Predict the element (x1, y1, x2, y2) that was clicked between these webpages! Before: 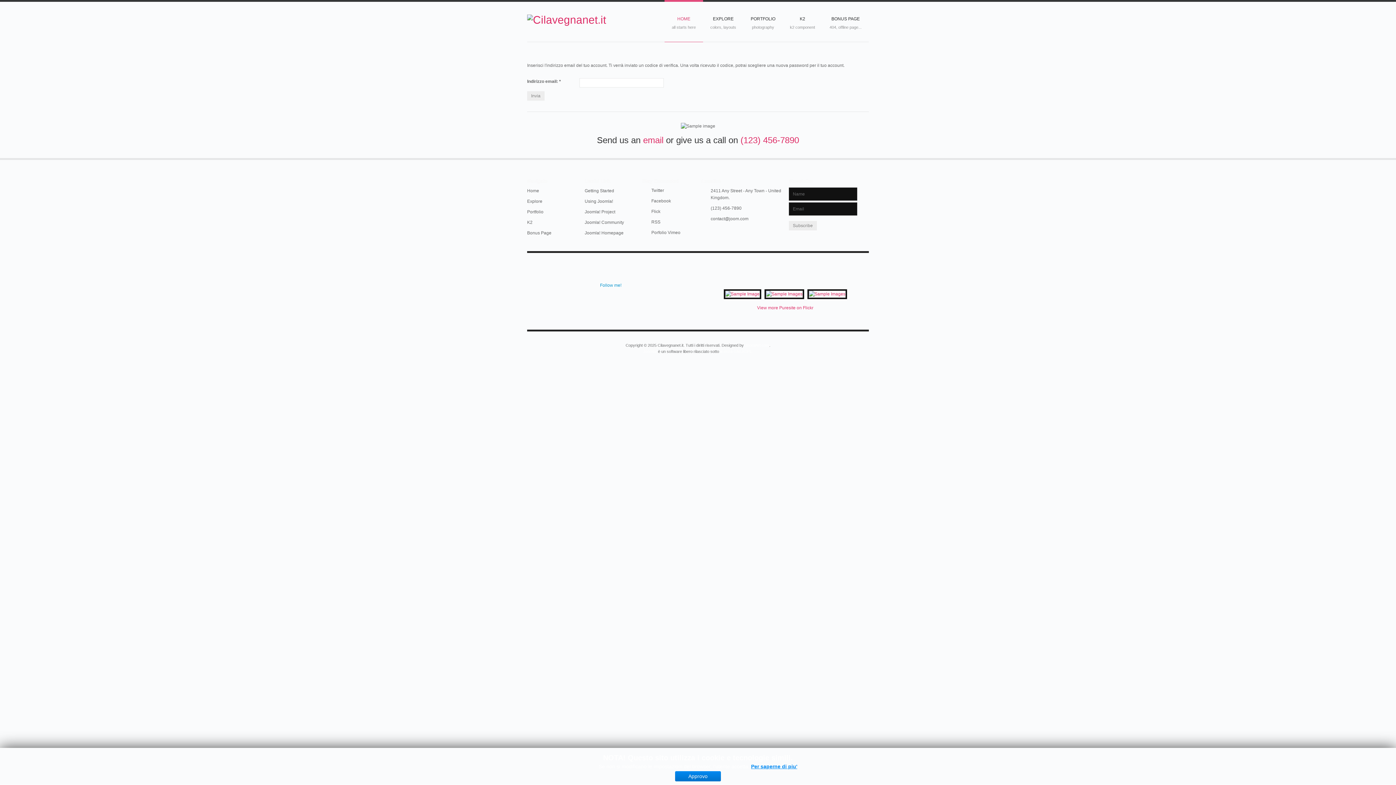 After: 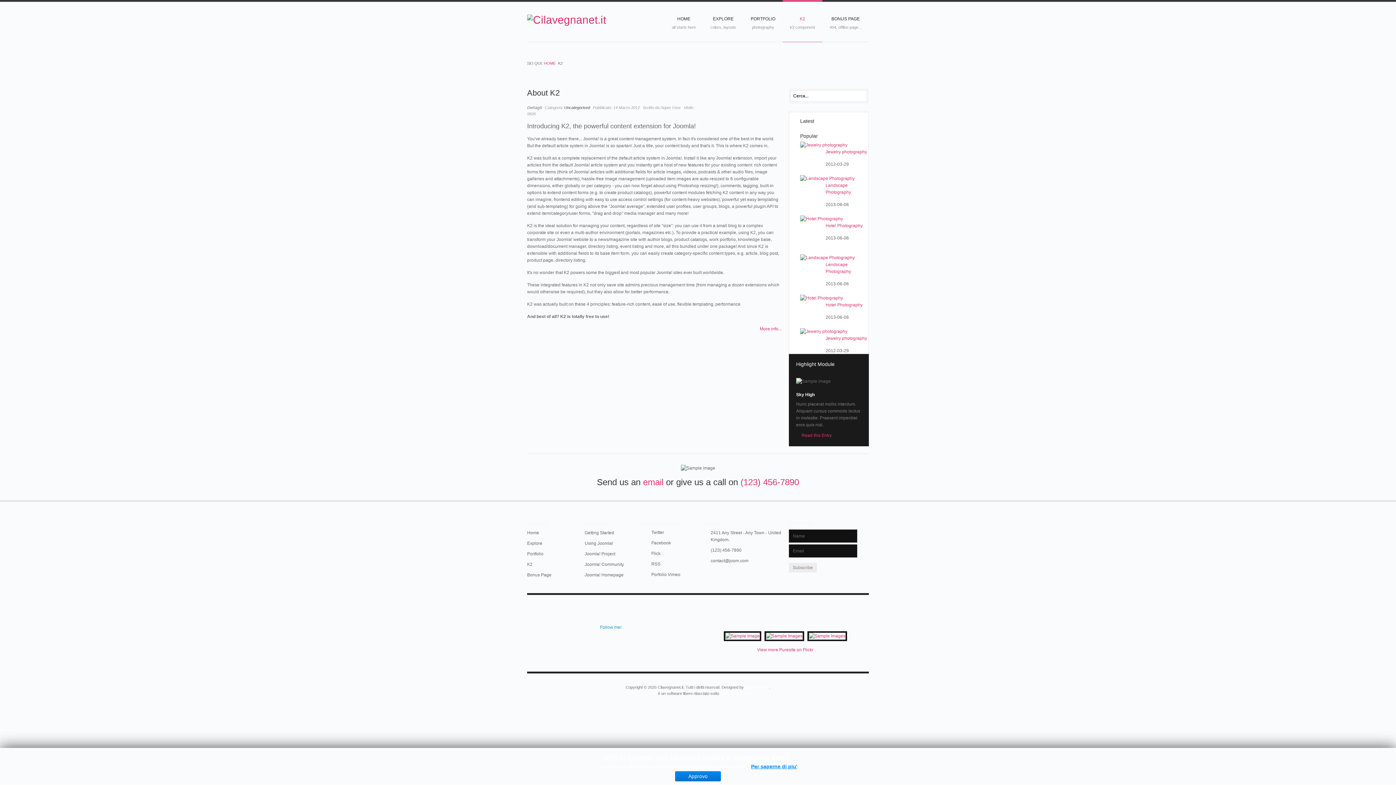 Action: bbox: (782, 16, 822, 41) label: K2
k2 component